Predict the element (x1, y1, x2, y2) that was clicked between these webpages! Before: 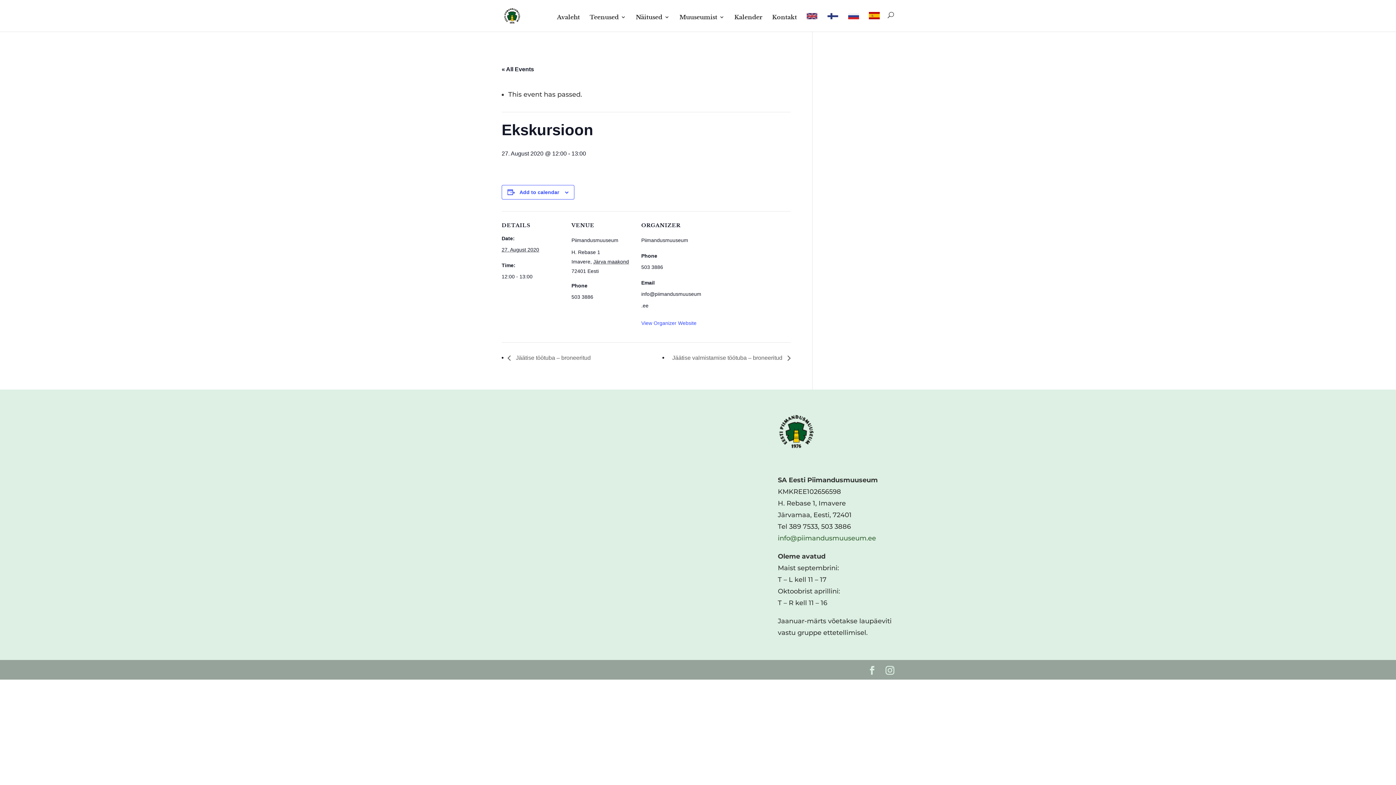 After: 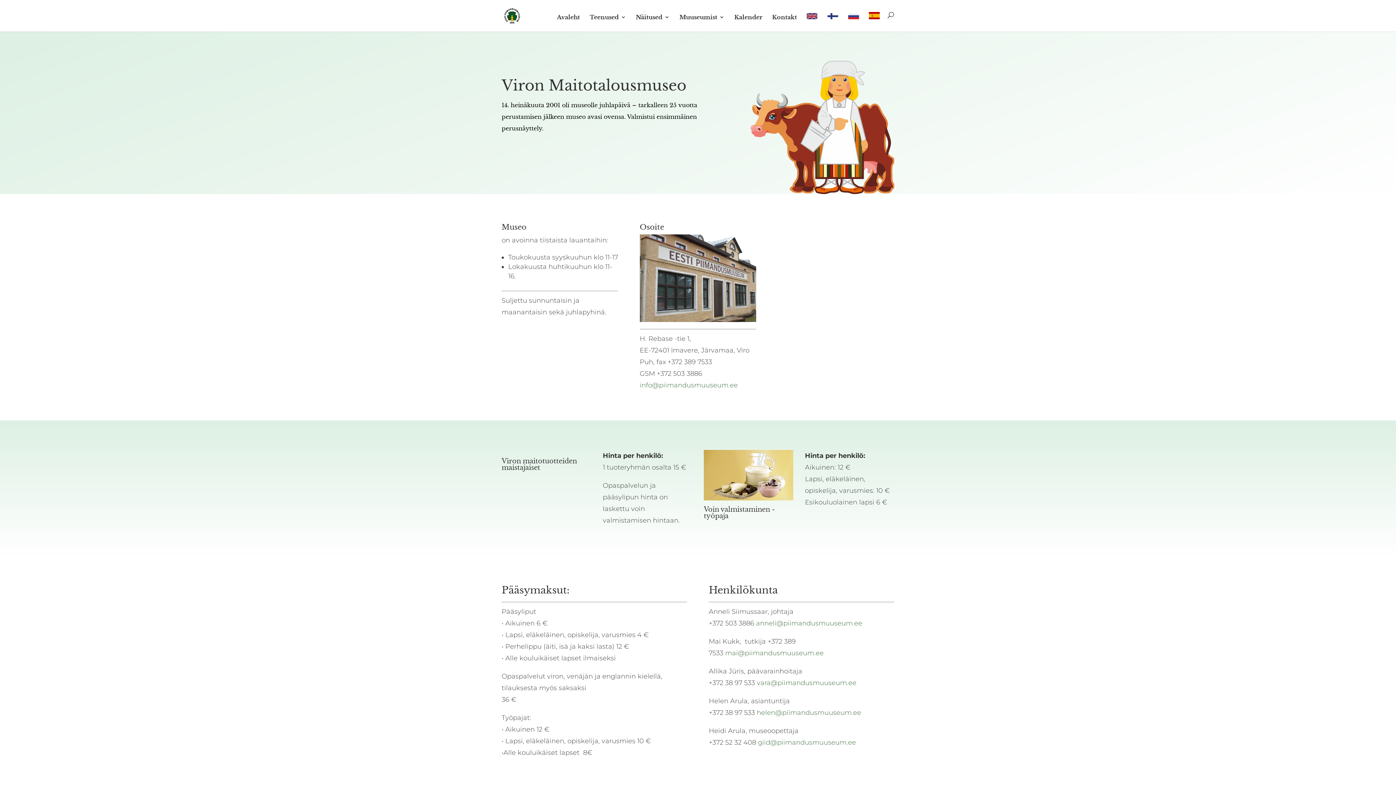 Action: bbox: (827, 12, 838, 31)